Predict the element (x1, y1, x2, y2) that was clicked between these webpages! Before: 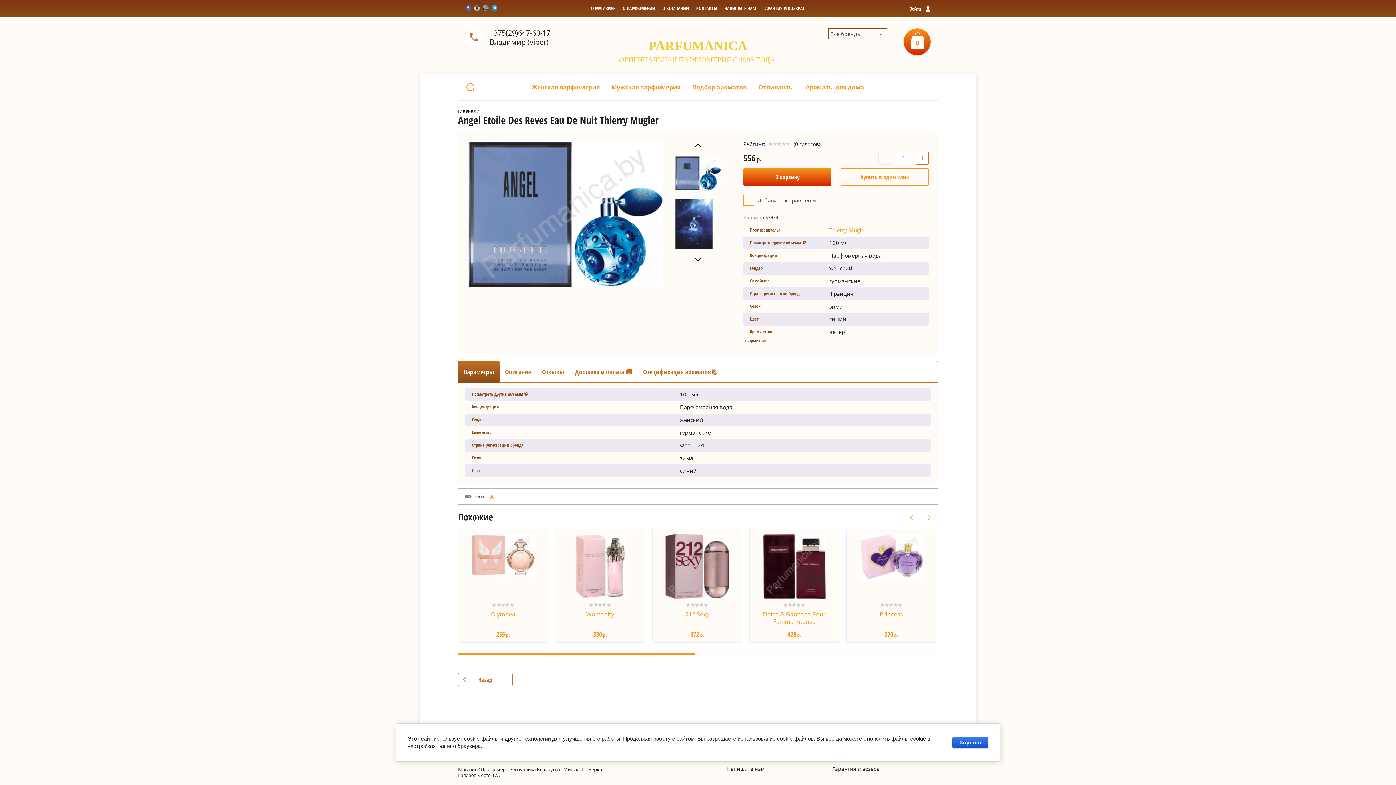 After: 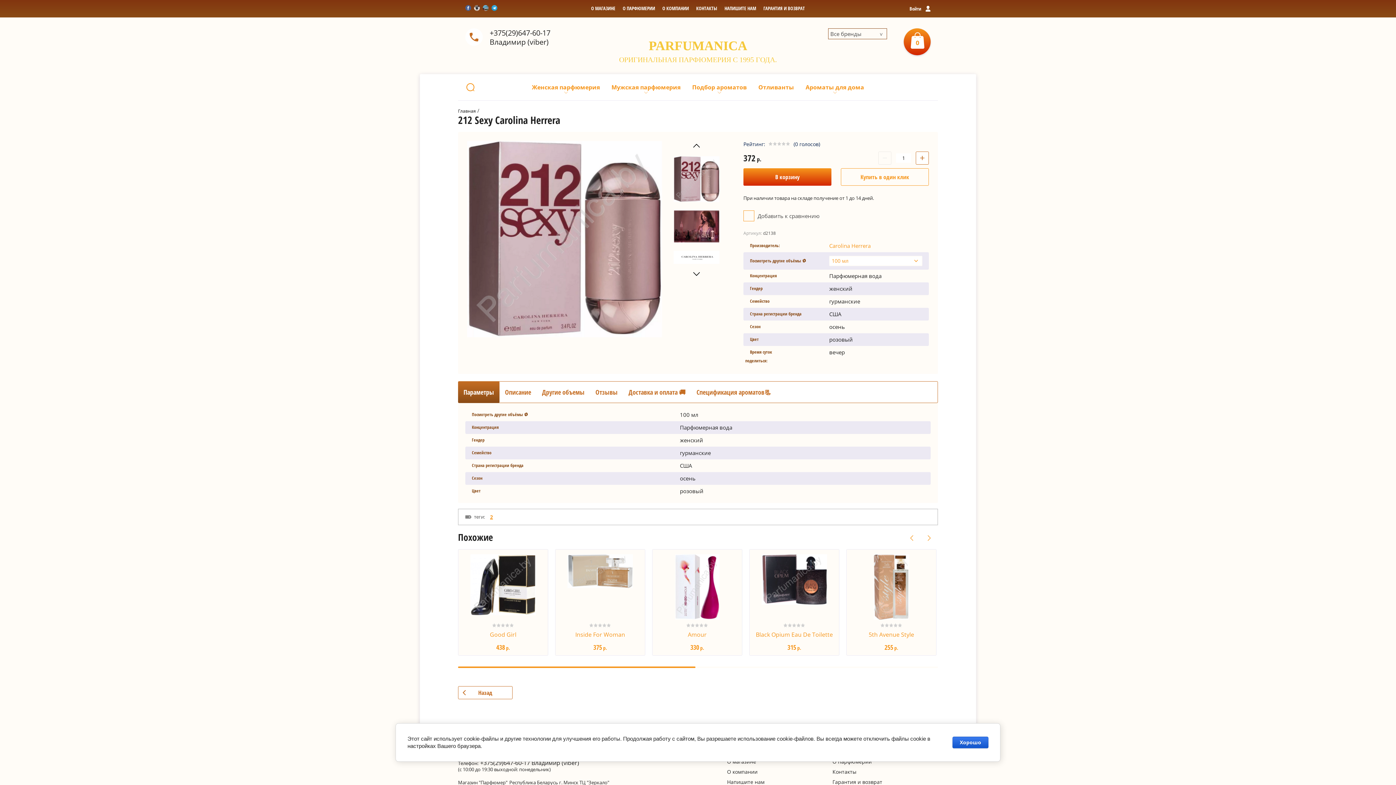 Action: bbox: (665, 562, 729, 569)